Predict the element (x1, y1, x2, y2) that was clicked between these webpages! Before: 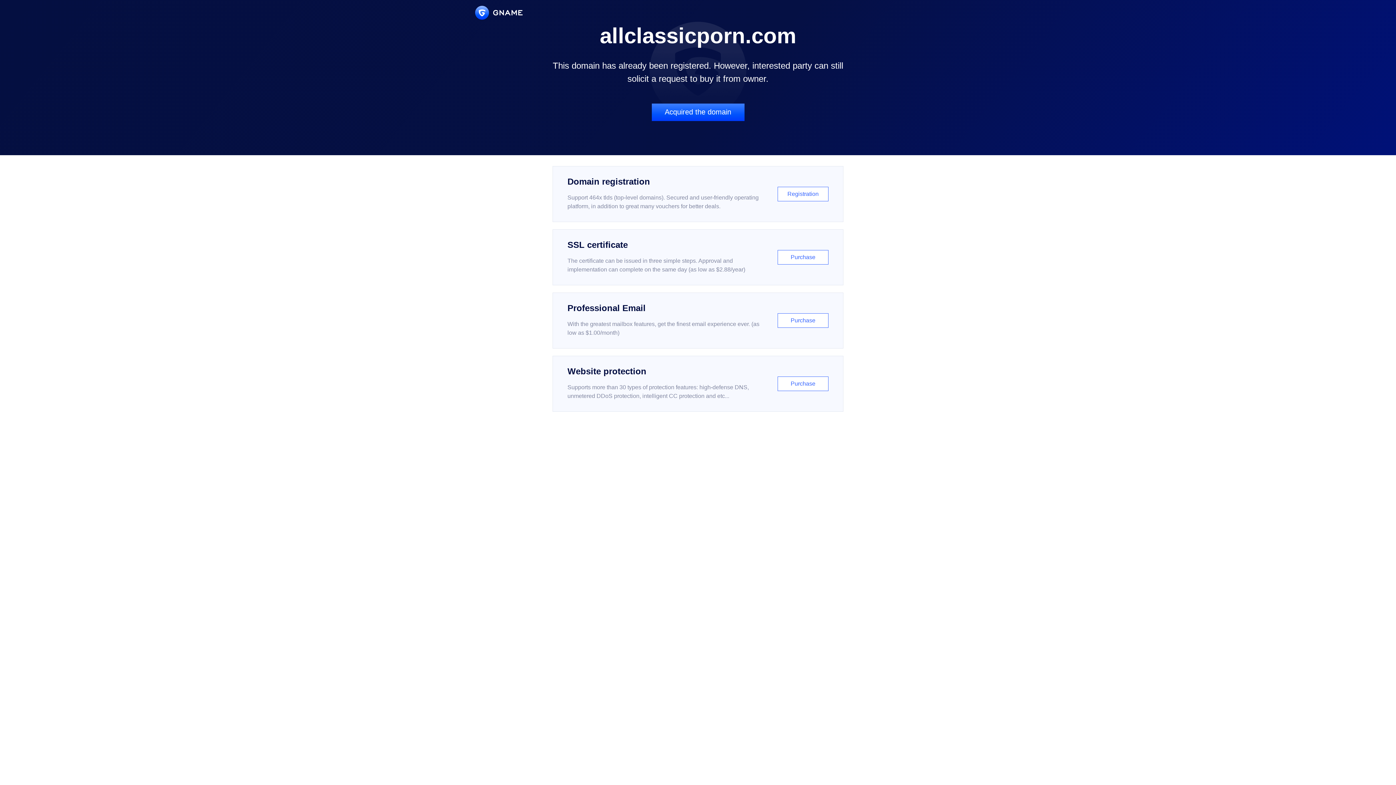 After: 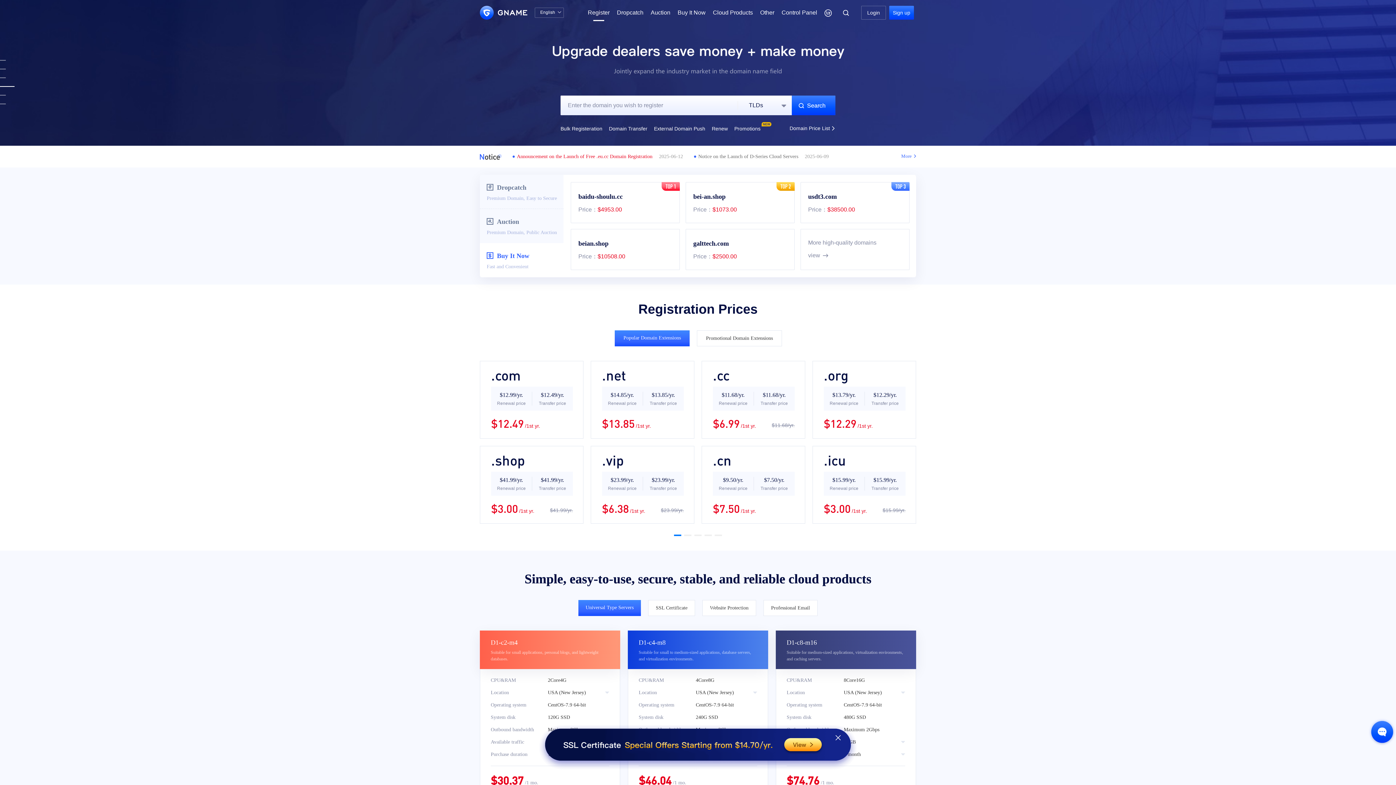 Action: bbox: (552, 166, 843, 222) label: Domain registration

Support 464x tlds (top-level domains). Secured and user-friendly operating platform, in addition to great many vouchers for better deals.

Registration